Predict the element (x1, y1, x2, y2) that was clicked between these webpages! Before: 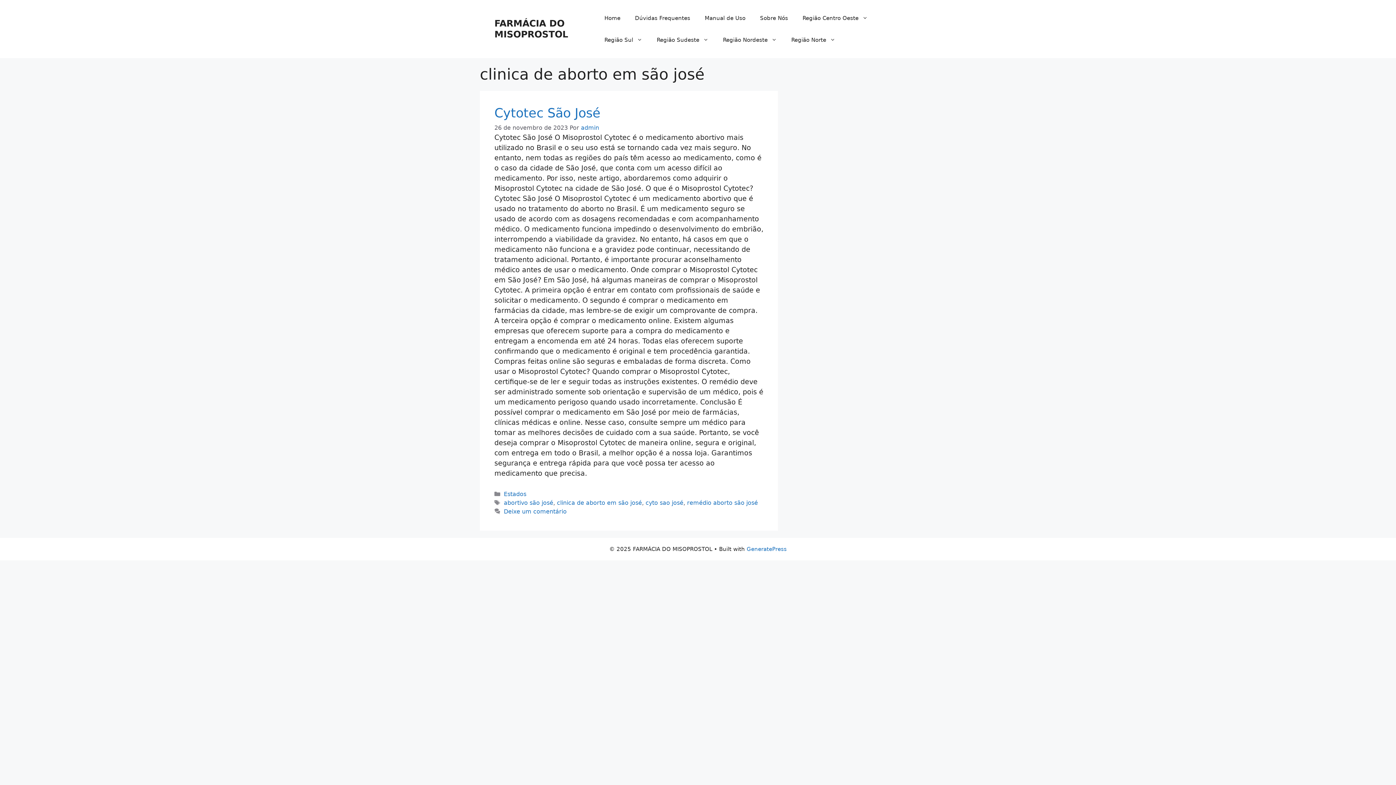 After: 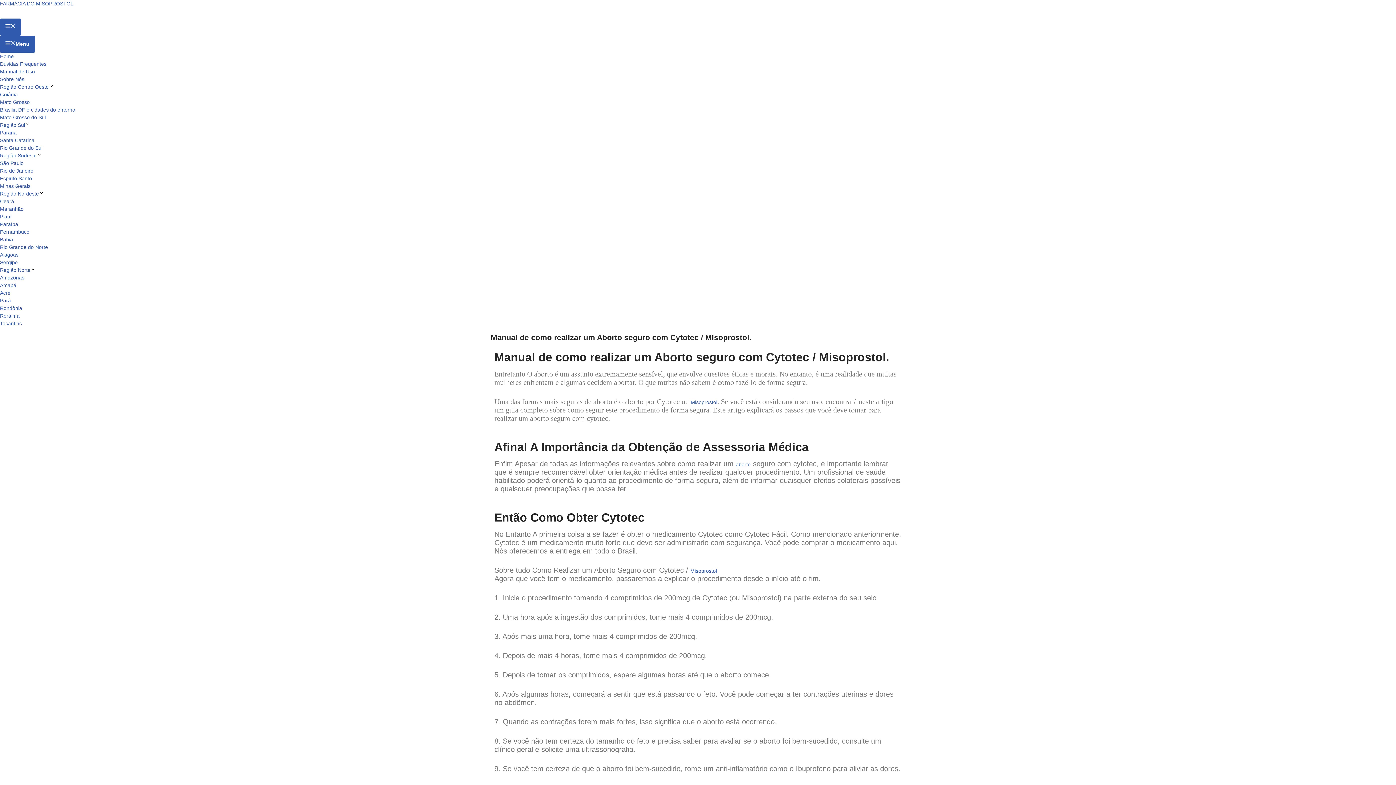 Action: label: Manual de Uso bbox: (697, 7, 752, 29)